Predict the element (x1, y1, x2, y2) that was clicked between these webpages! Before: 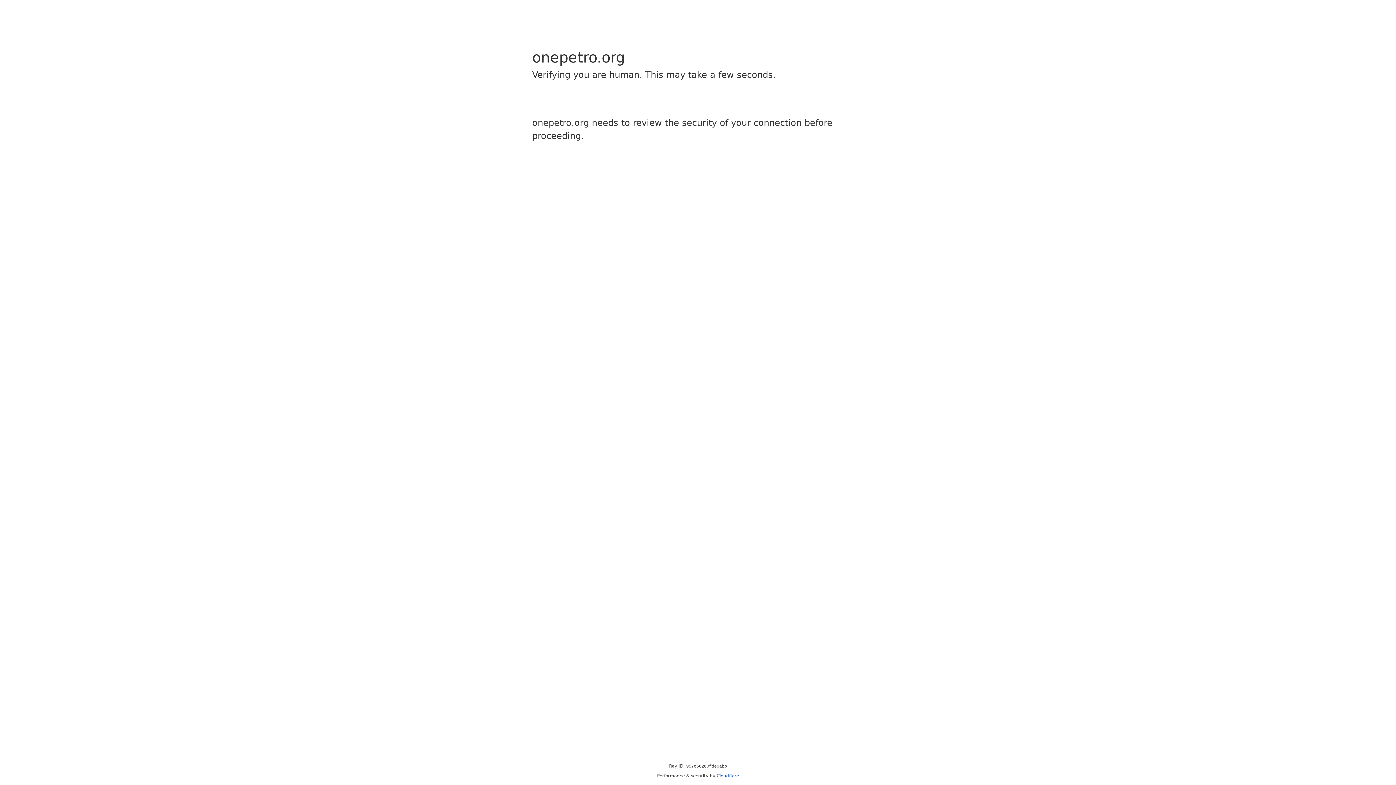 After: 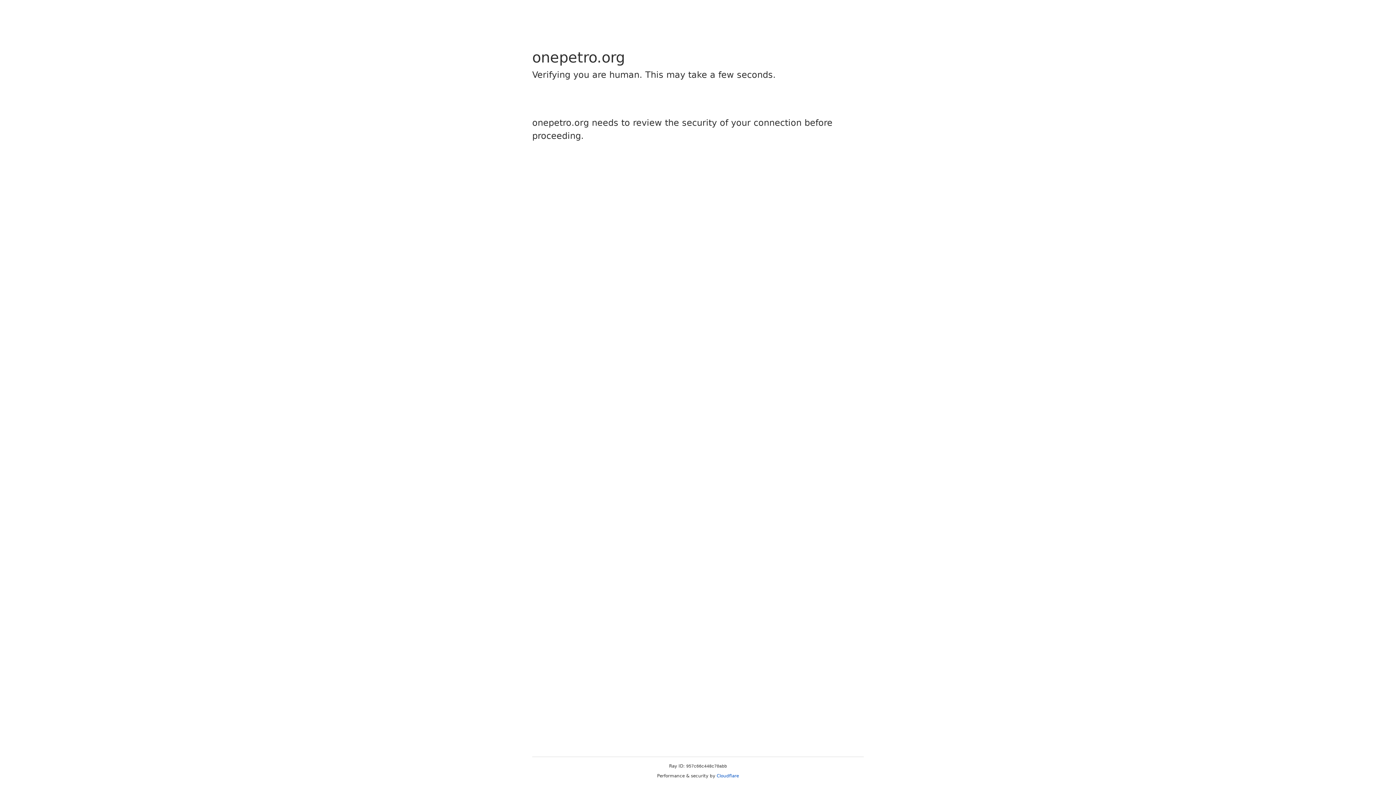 Action: bbox: (716, 773, 739, 778) label: Cloudflare